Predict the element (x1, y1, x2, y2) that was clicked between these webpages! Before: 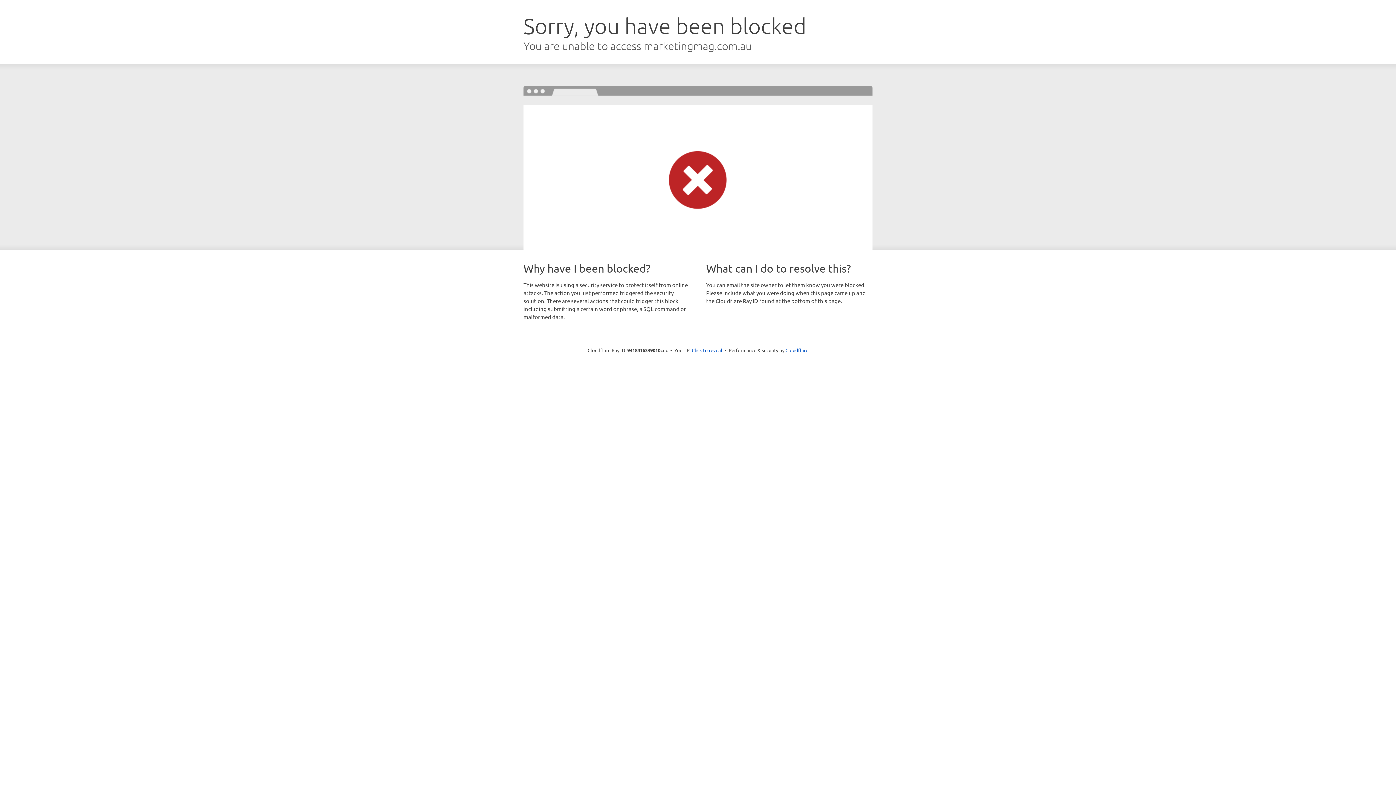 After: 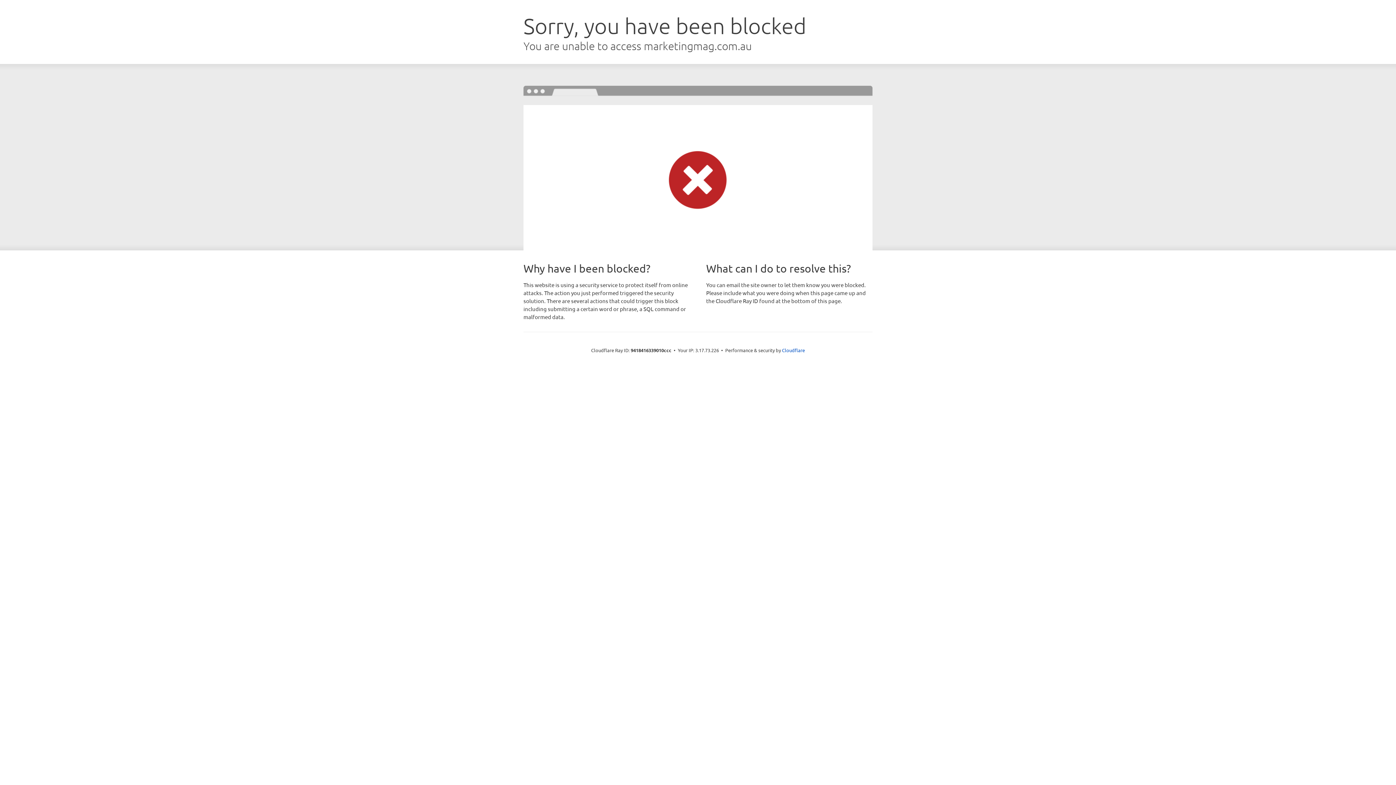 Action: label: Click to reveal bbox: (692, 346, 722, 353)